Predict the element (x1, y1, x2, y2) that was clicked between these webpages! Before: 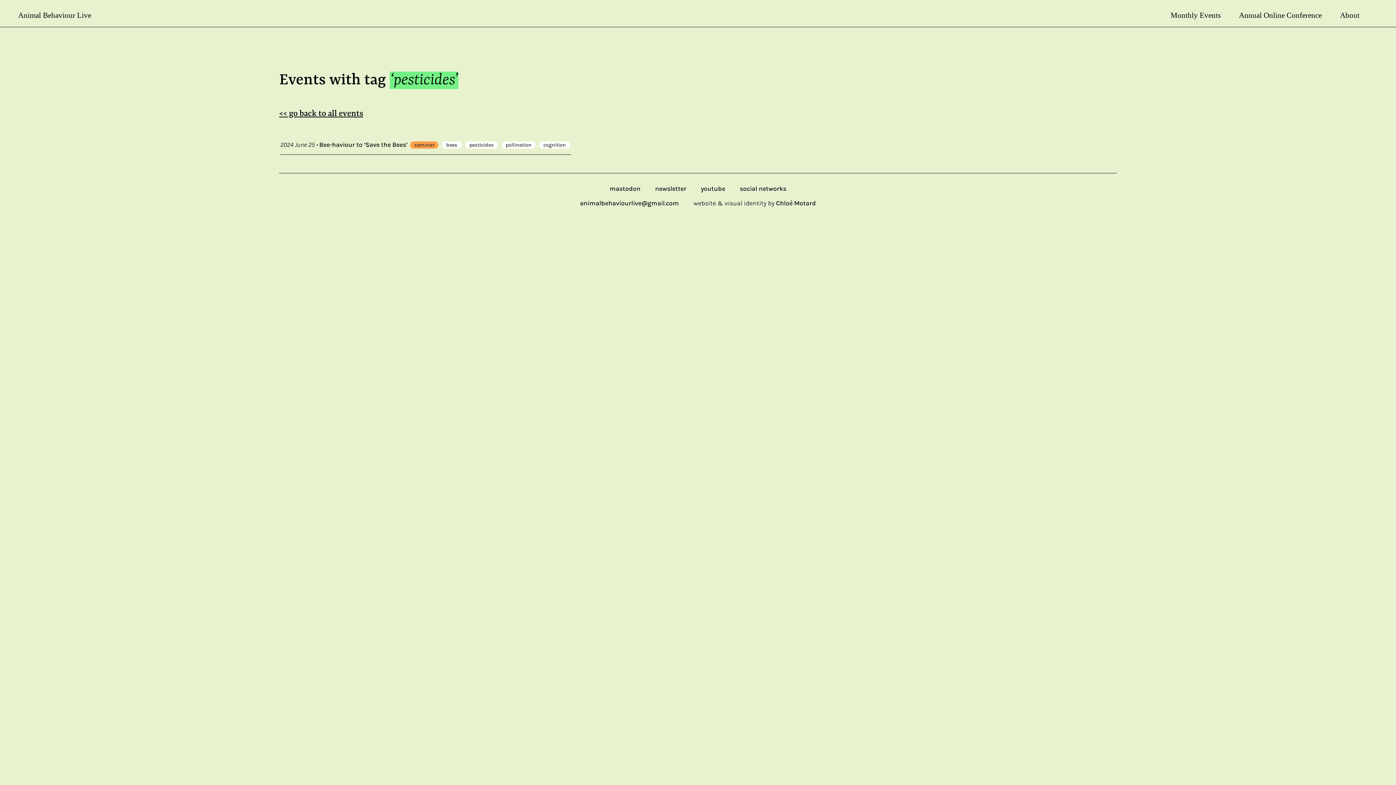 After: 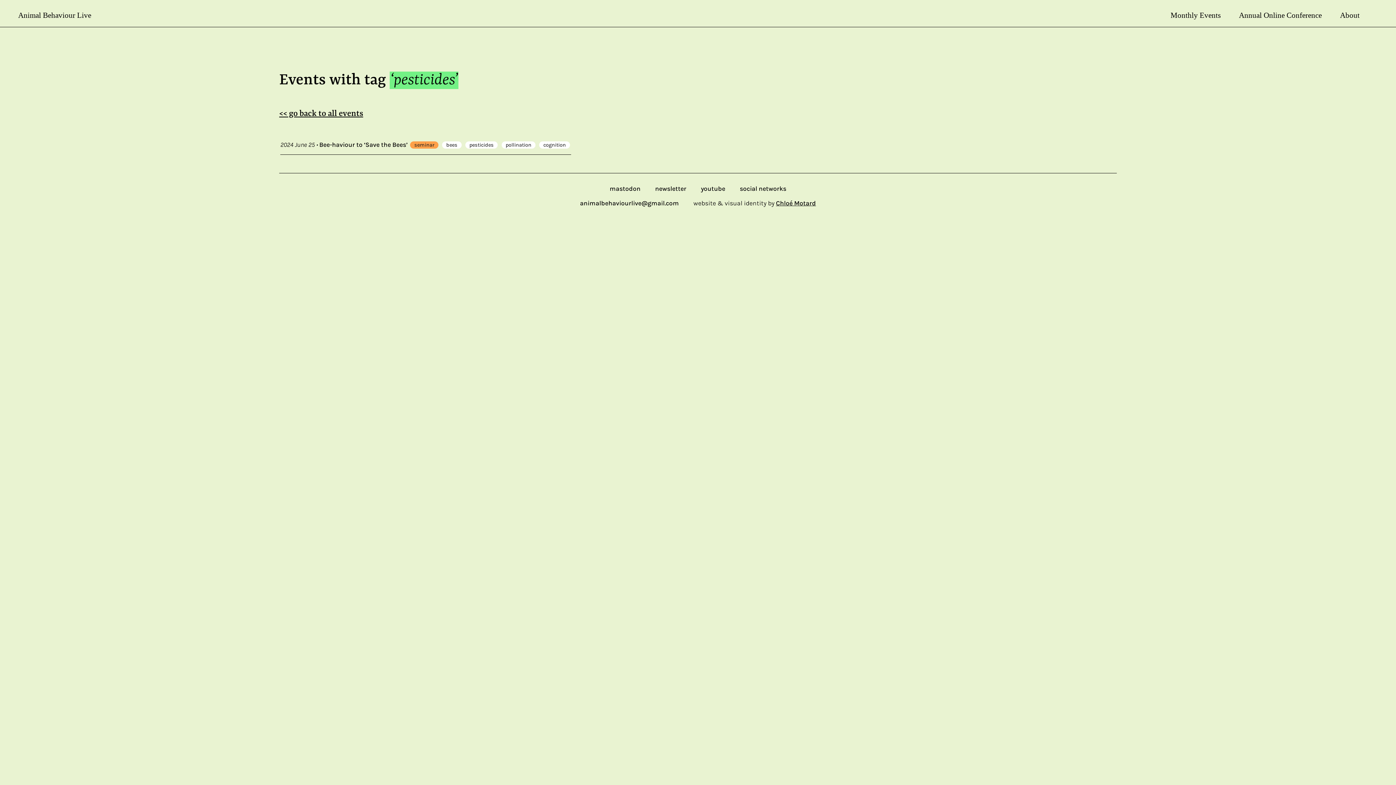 Action: label: Chloé Motard bbox: (776, 199, 816, 206)